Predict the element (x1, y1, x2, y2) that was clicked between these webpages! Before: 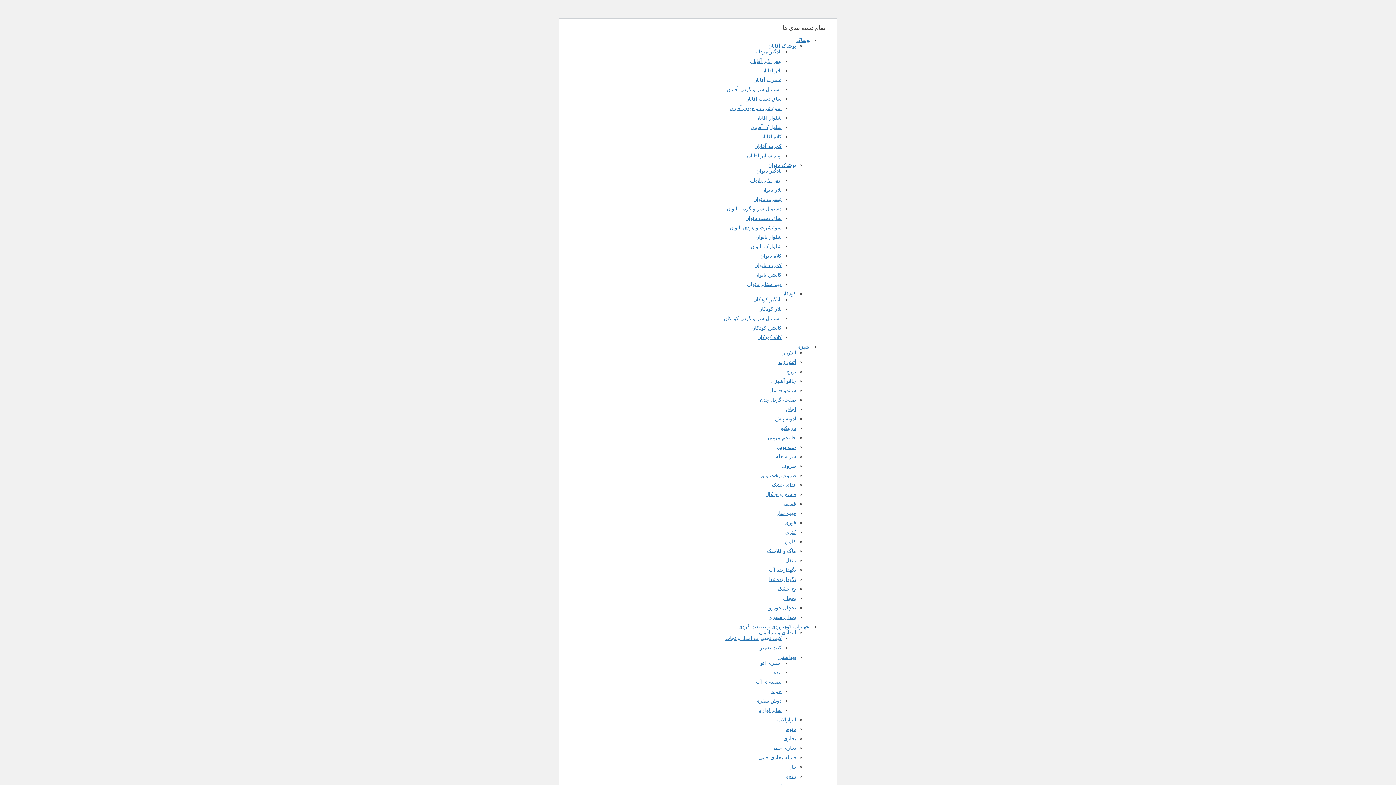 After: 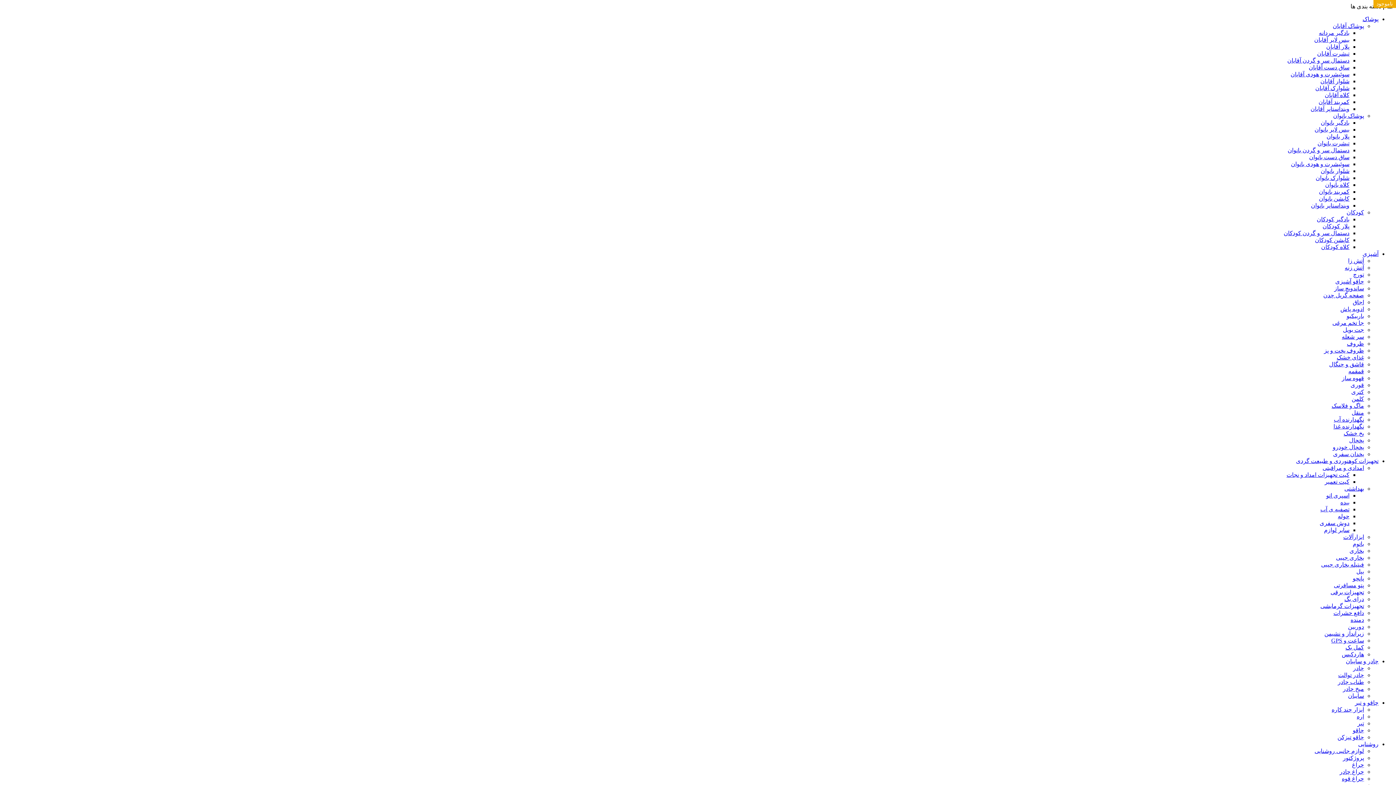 Action: bbox: (778, 359, 796, 365) label: آتش زنه